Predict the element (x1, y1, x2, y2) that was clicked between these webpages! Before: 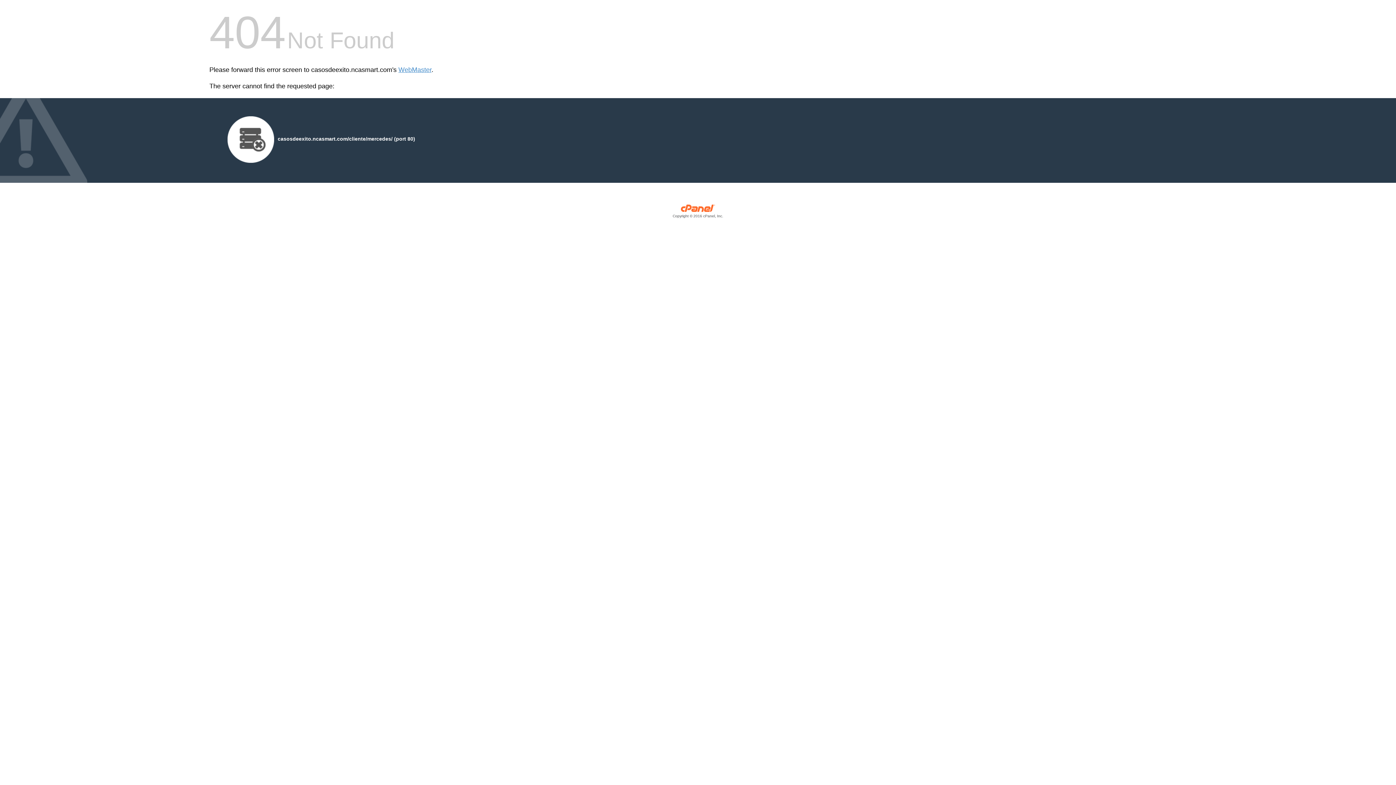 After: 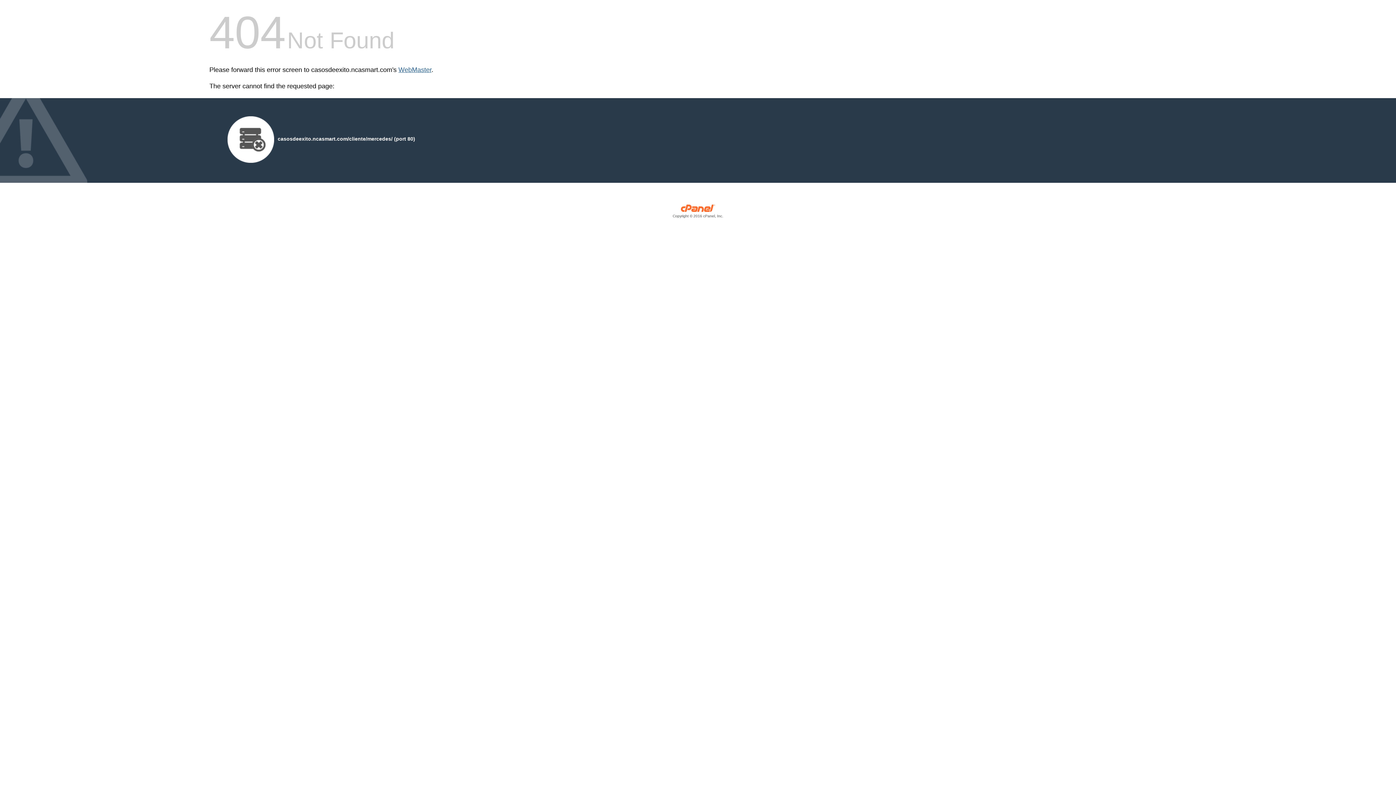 Action: bbox: (398, 66, 431, 73) label: WebMaster